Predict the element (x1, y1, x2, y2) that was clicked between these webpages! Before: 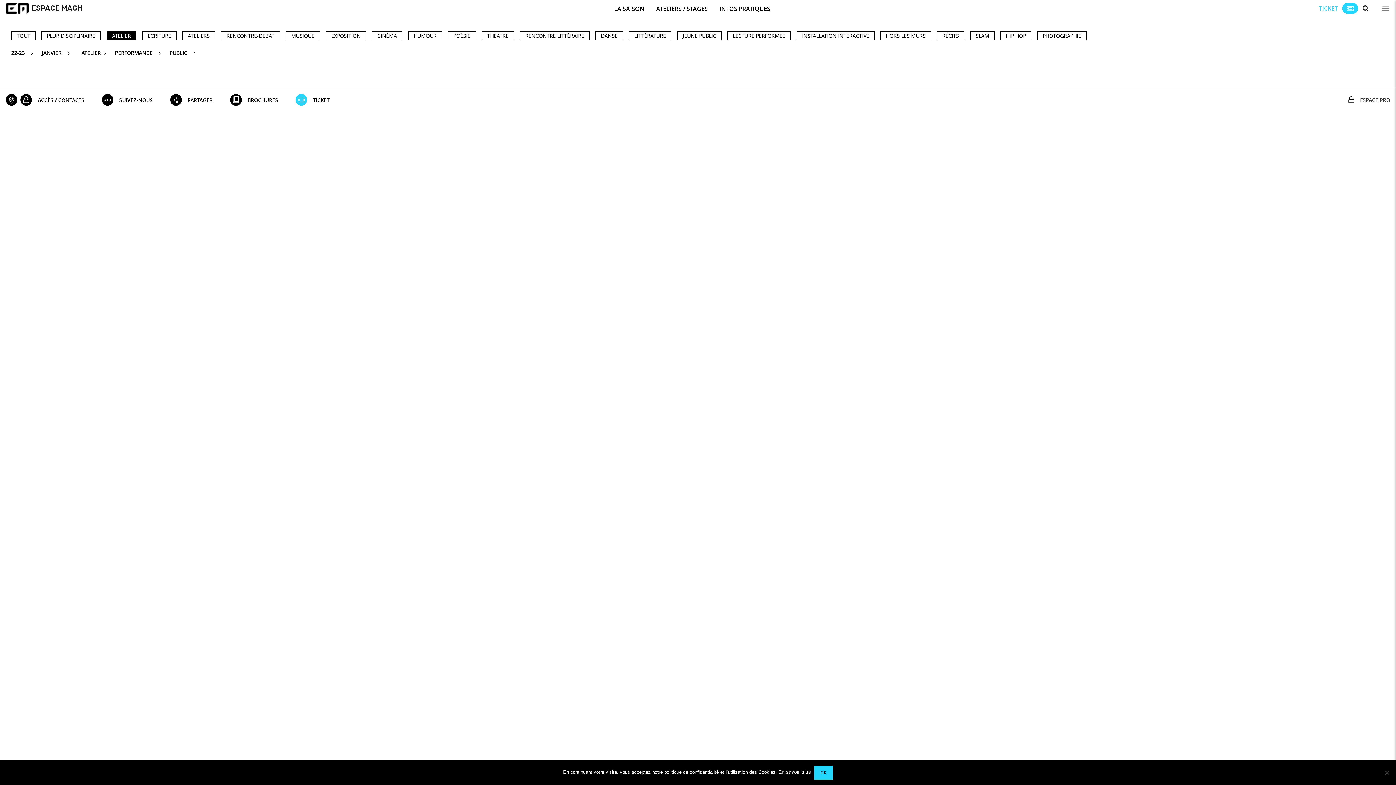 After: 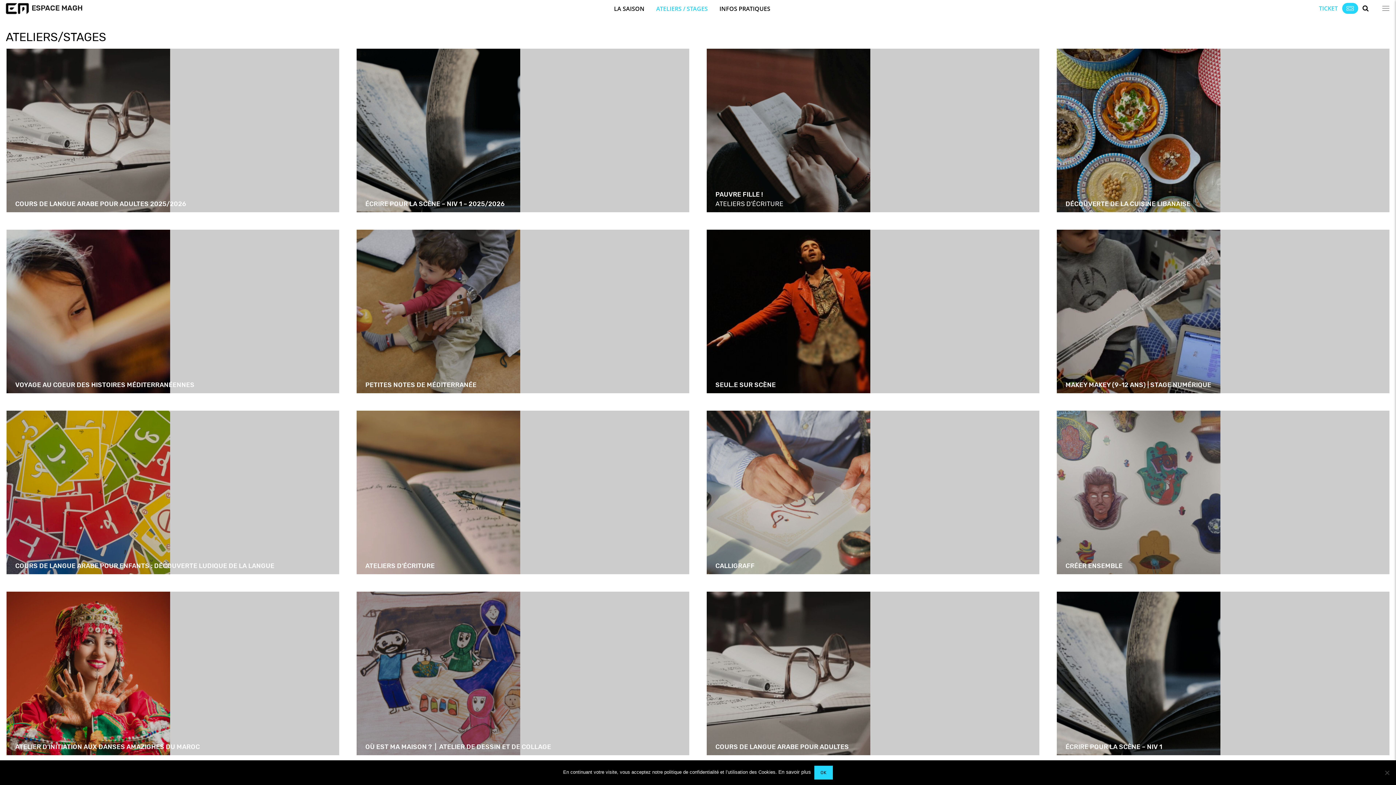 Action: bbox: (656, 4, 708, 12) label: ATELIERS / STAGES